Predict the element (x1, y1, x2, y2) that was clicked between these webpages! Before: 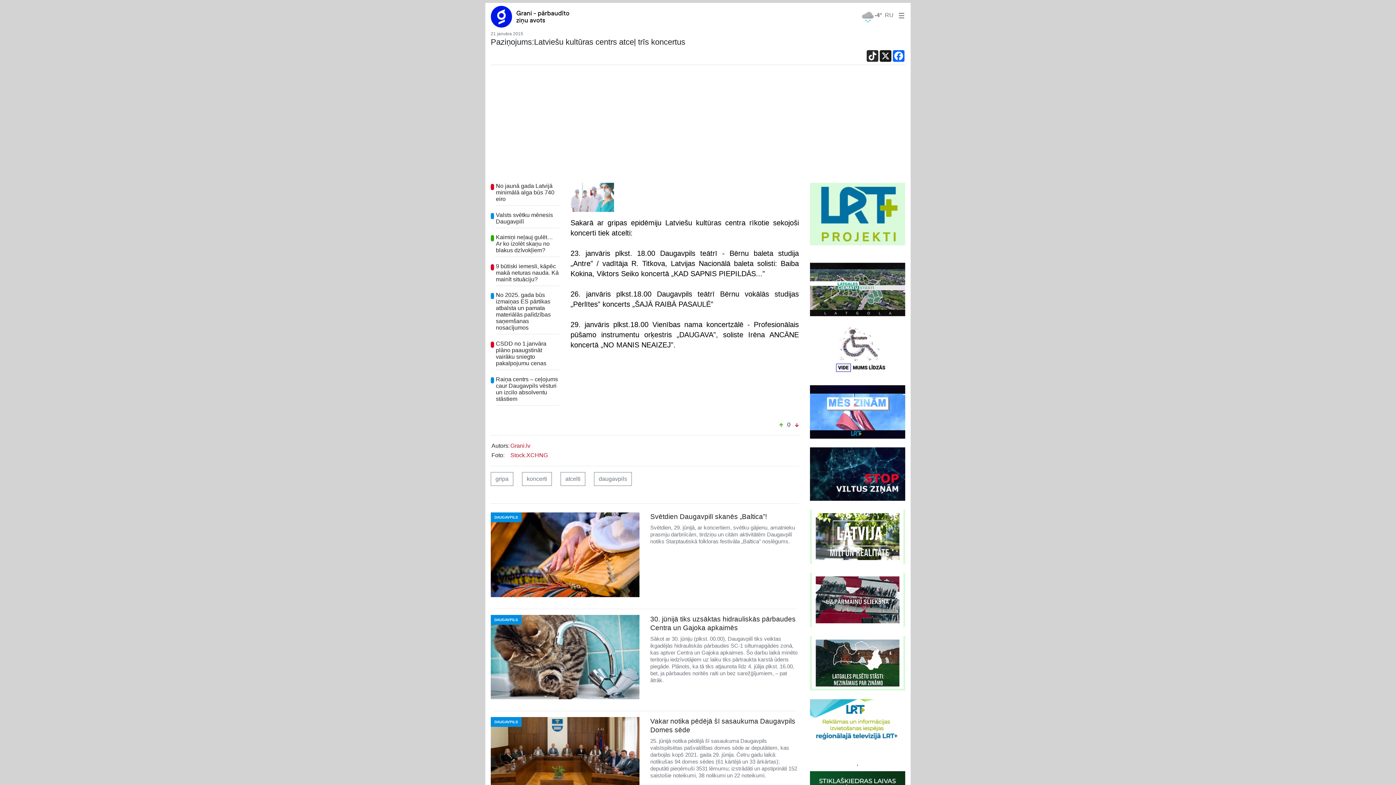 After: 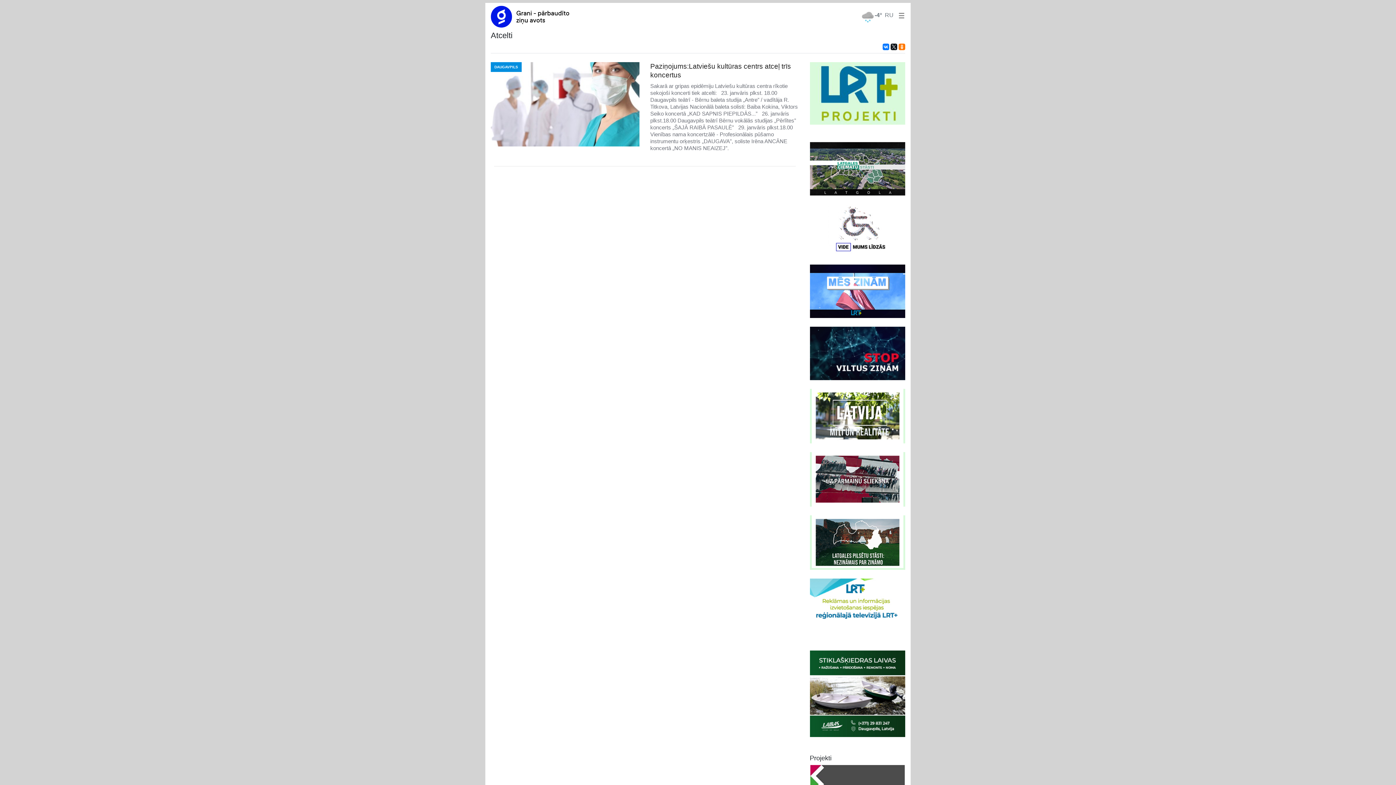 Action: bbox: (560, 472, 585, 486) label: atcelti